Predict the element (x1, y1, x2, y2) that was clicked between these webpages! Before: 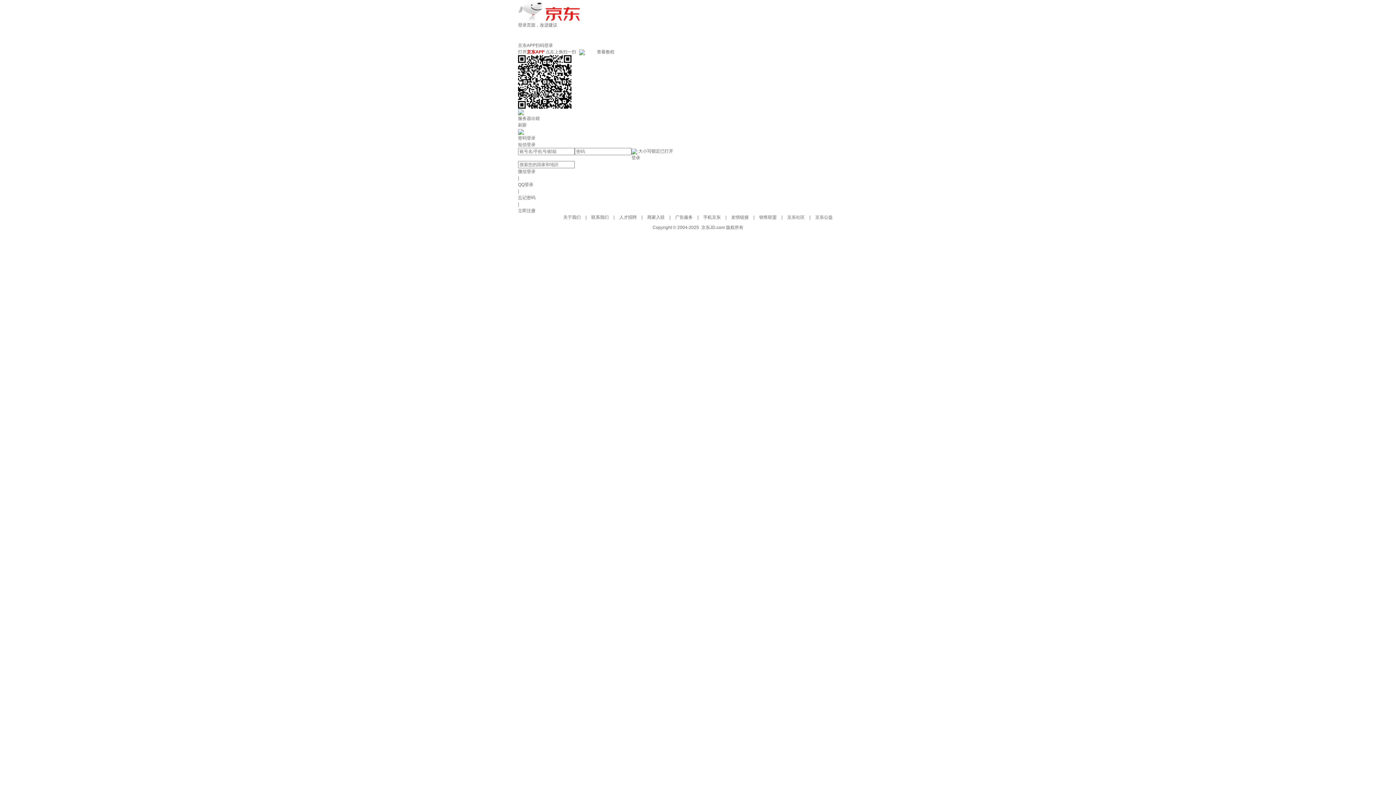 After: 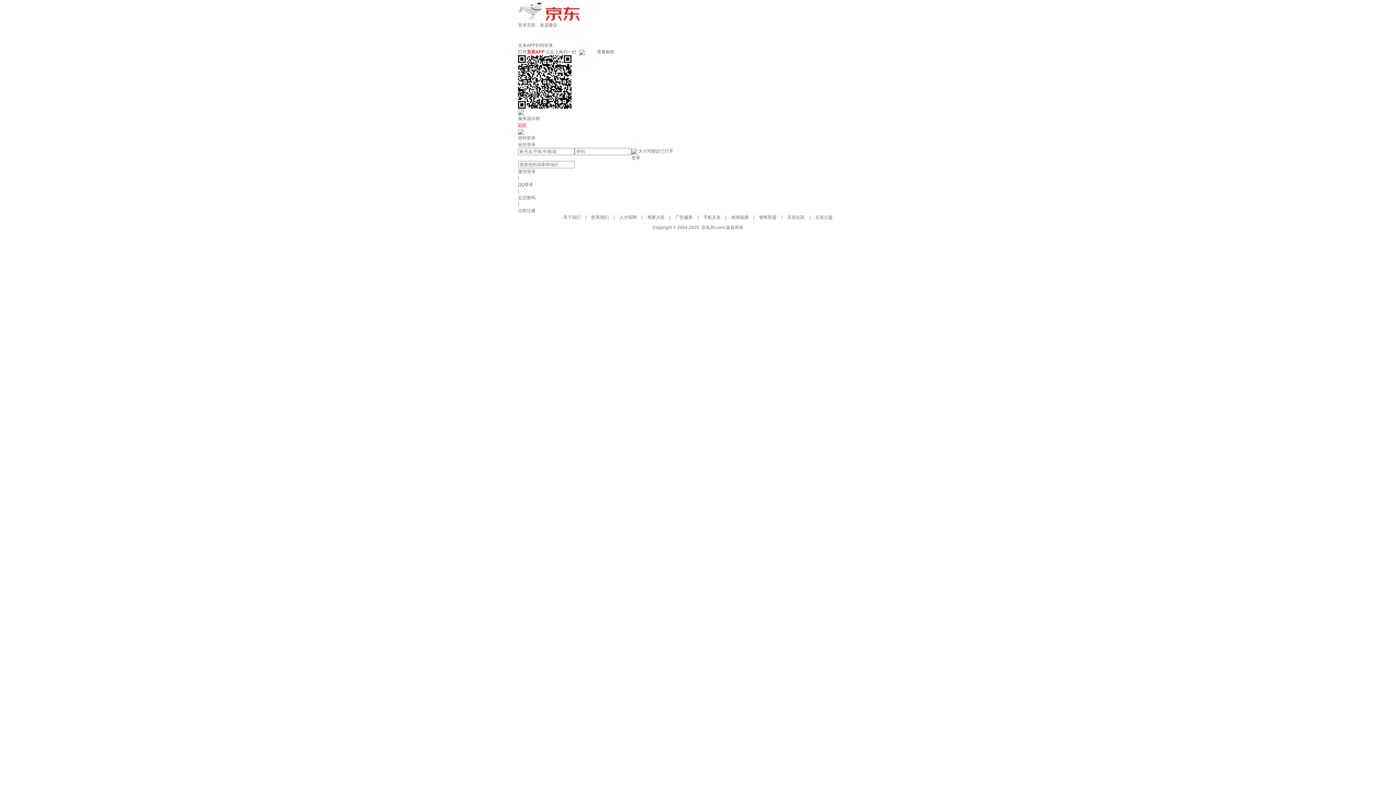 Action: bbox: (518, 122, 526, 127) label: 刷新